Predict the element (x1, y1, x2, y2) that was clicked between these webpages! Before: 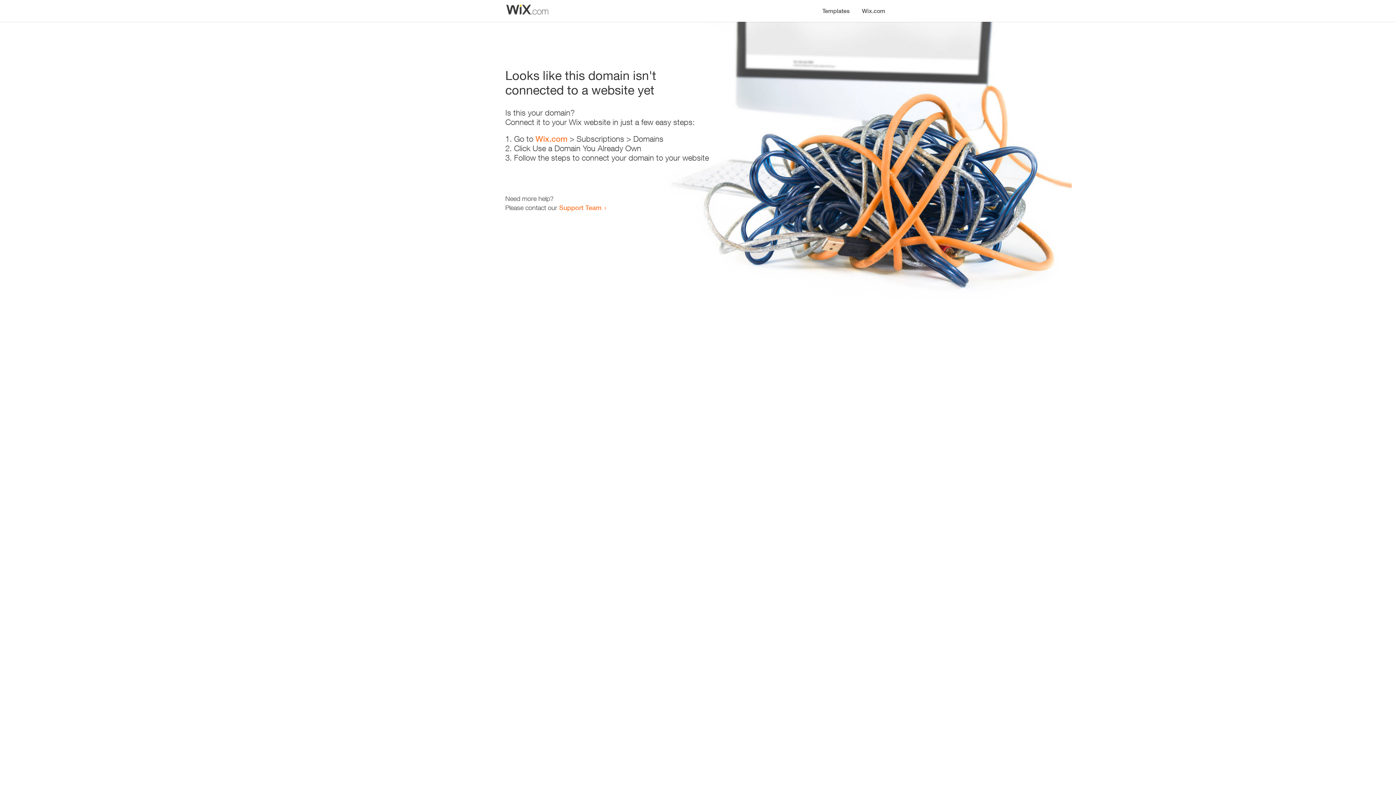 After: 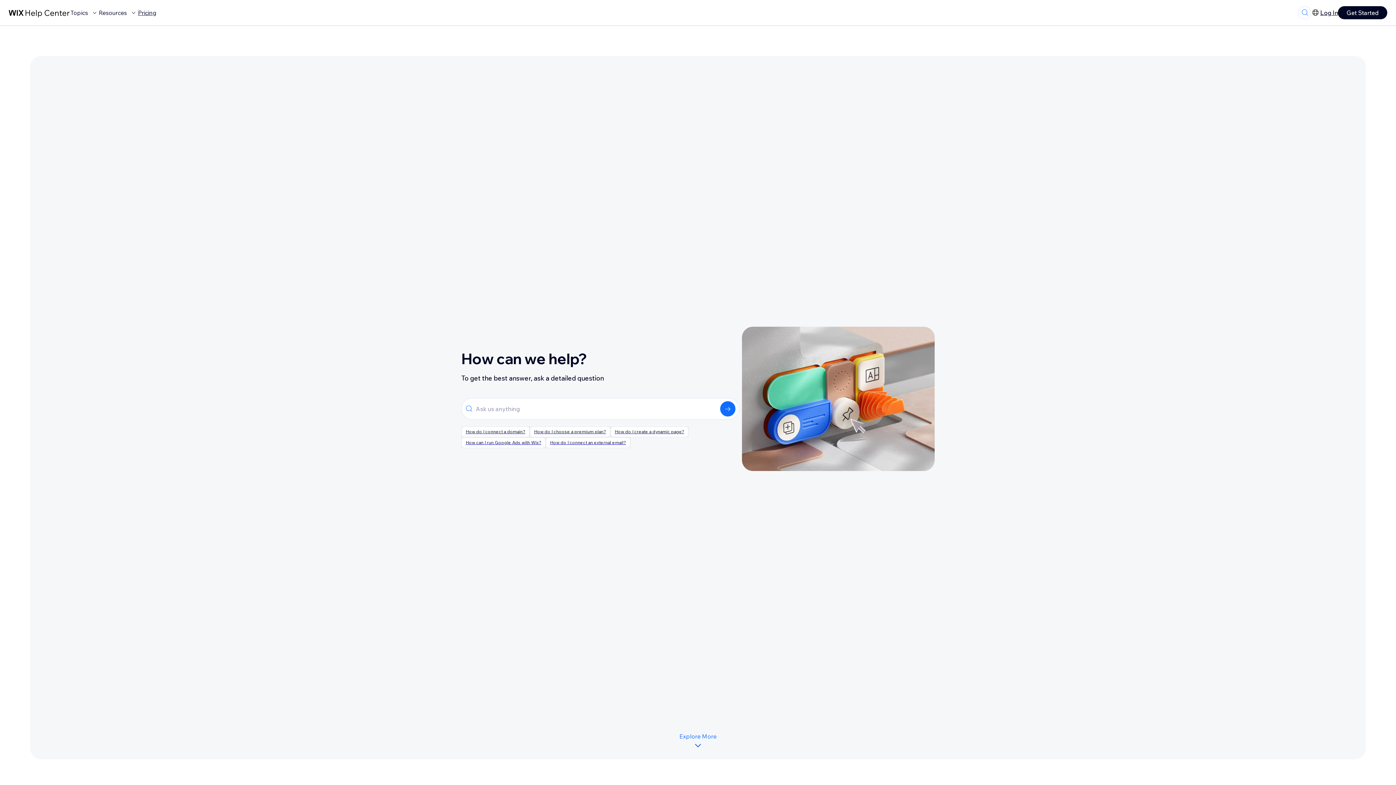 Action: label: Support Team bbox: (559, 203, 601, 211)